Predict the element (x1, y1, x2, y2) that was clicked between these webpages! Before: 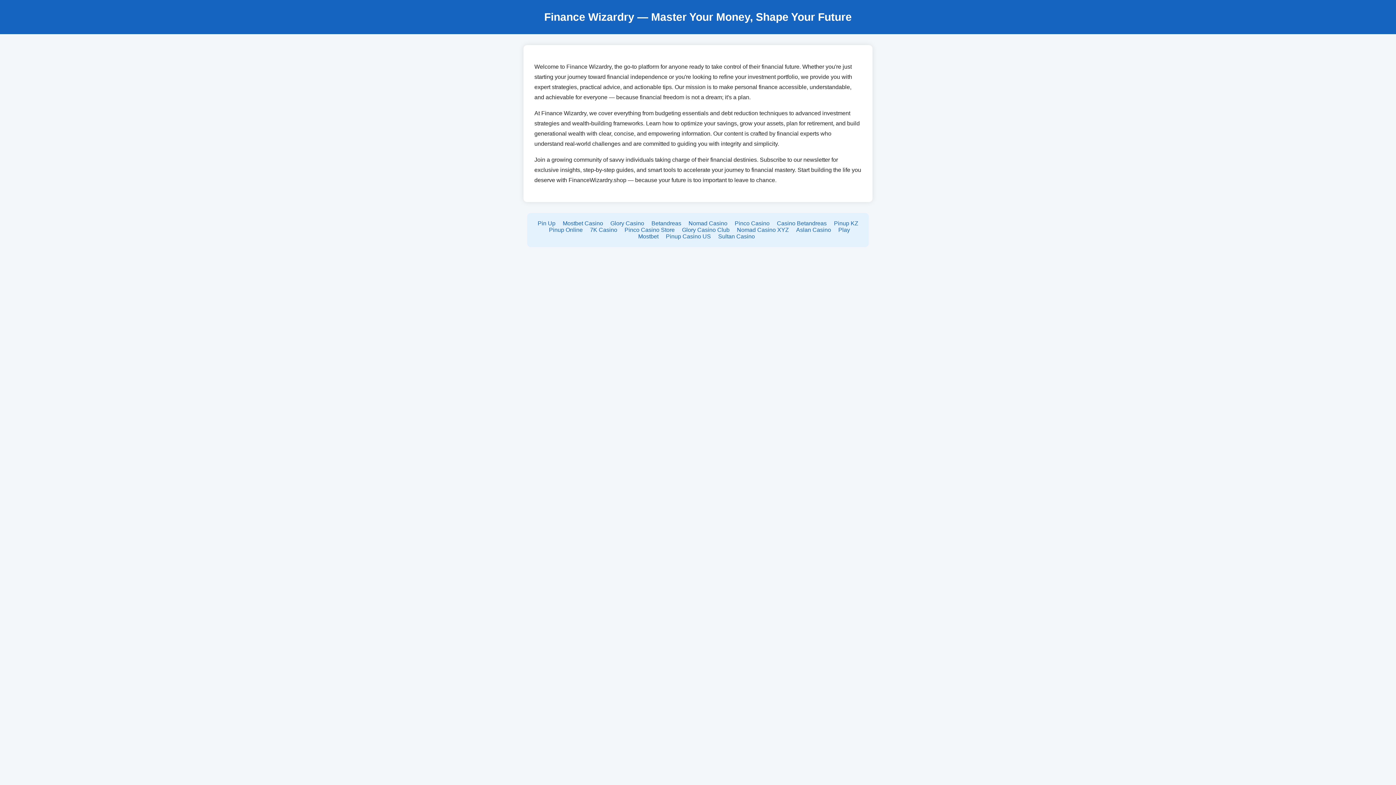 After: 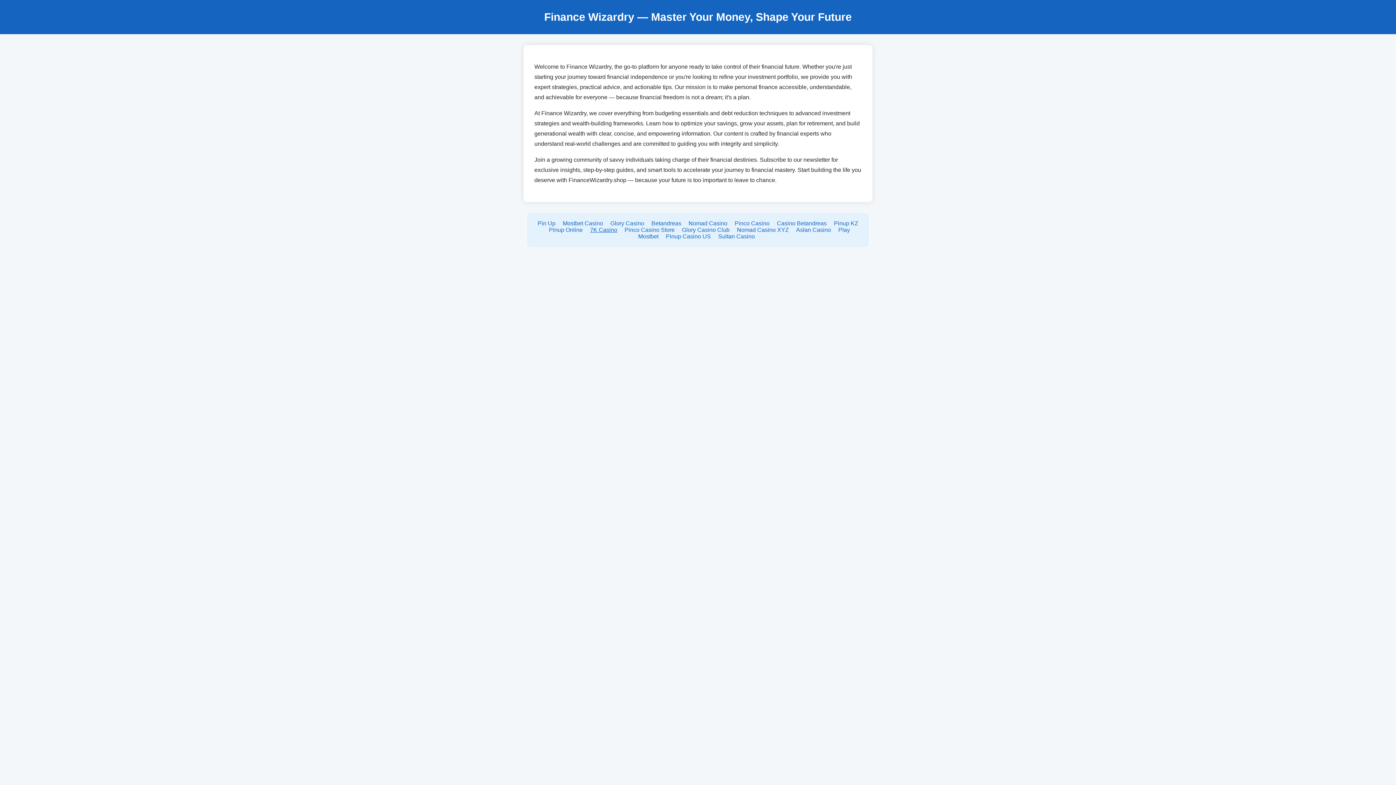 Action: bbox: (590, 226, 617, 233) label: 7K Casino